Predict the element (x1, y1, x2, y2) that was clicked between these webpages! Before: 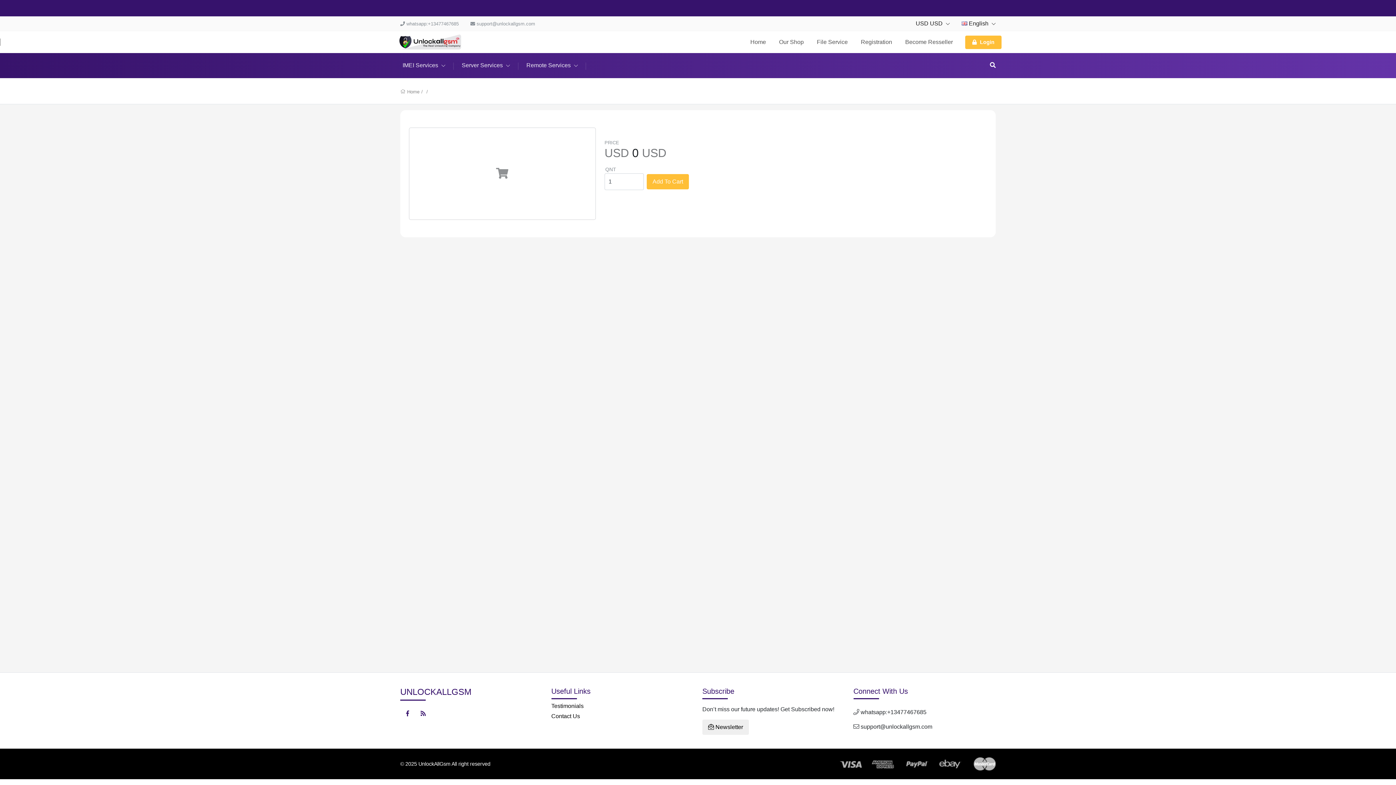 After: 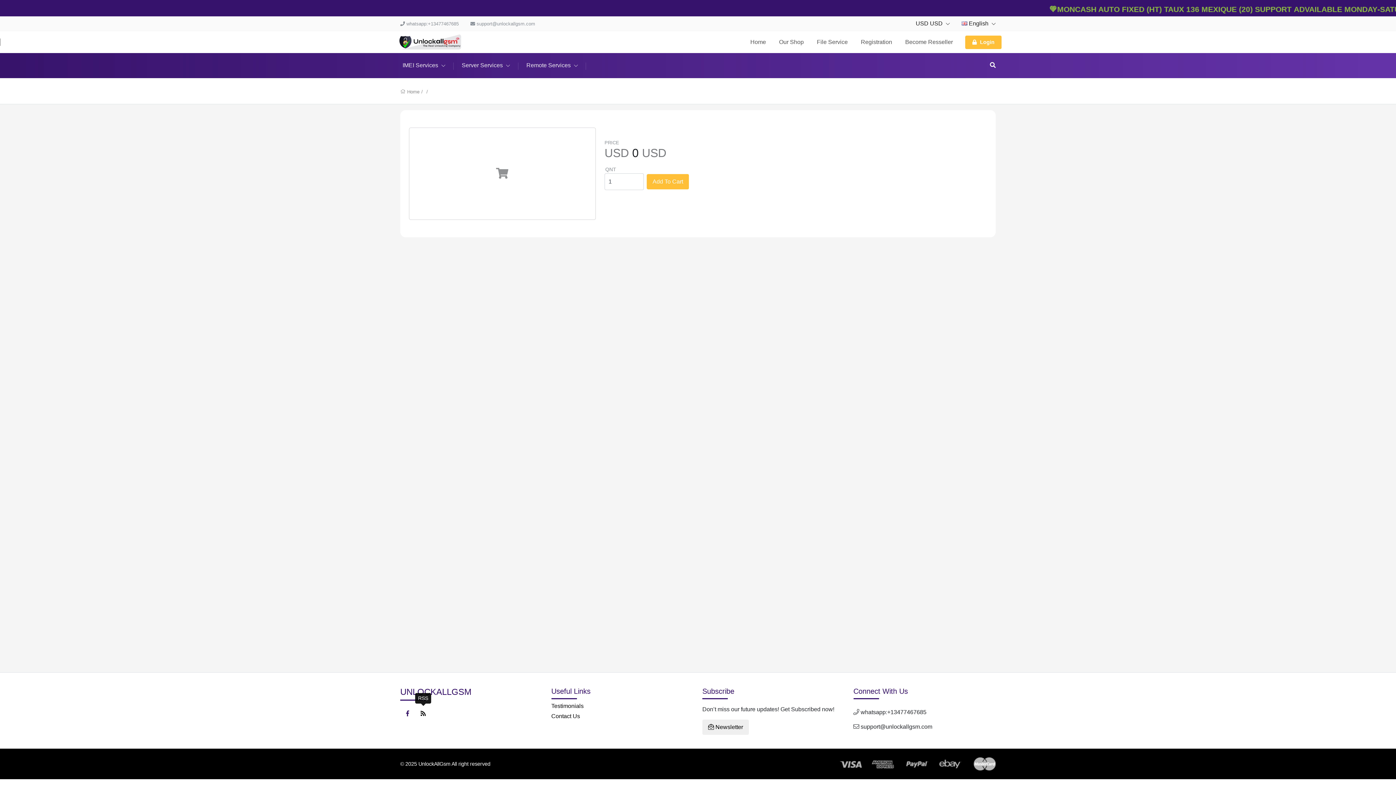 Action: bbox: (414, 706, 431, 721)